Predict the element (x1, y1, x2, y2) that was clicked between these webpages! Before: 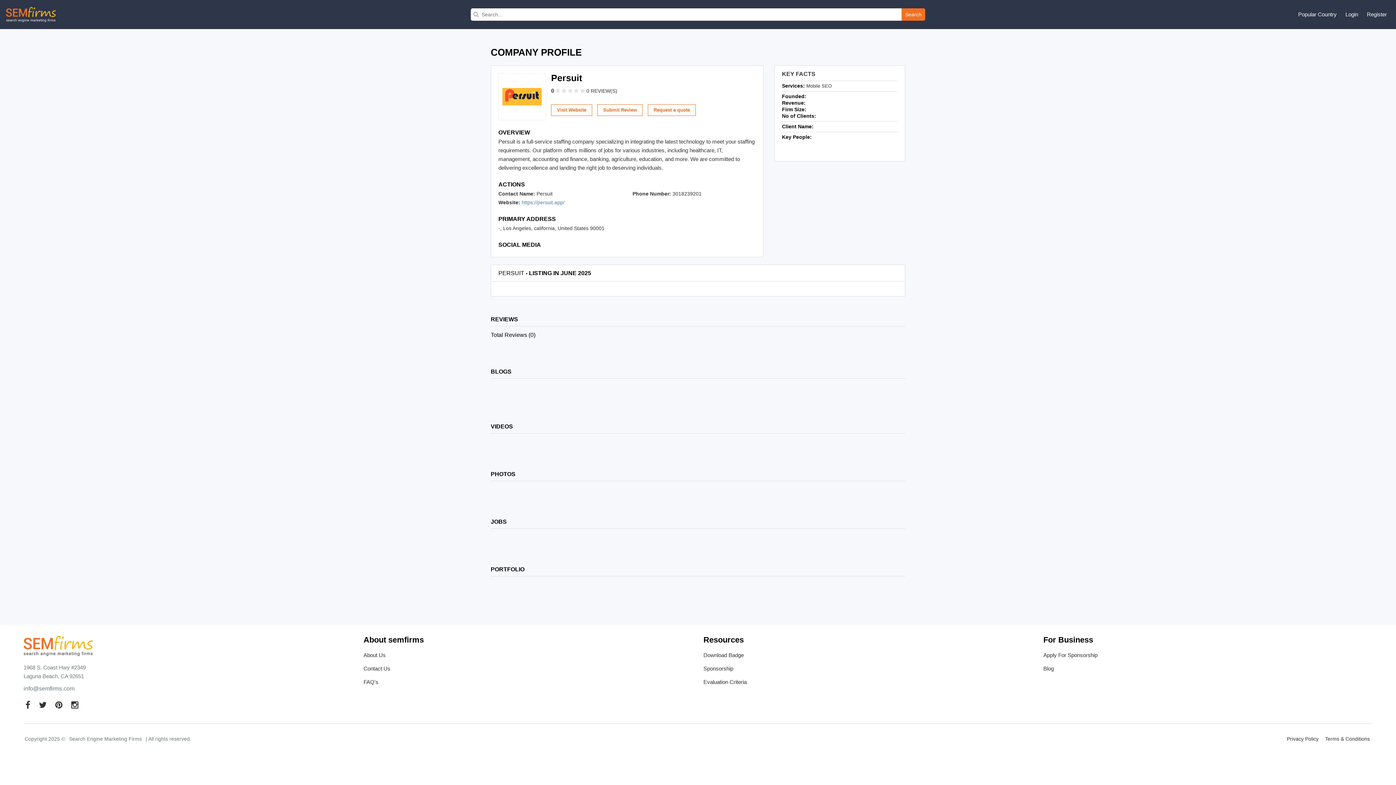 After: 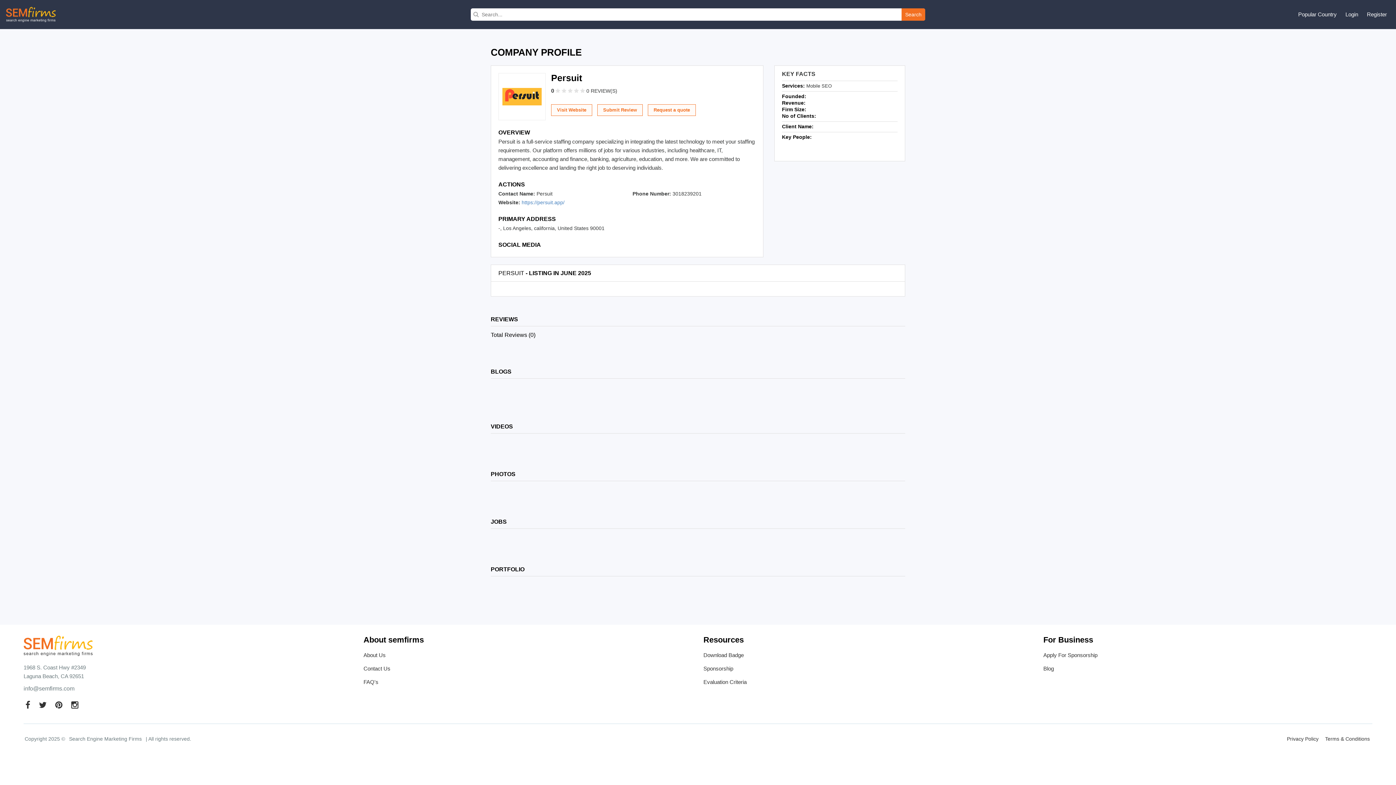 Action: bbox: (561, 88, 566, 93)